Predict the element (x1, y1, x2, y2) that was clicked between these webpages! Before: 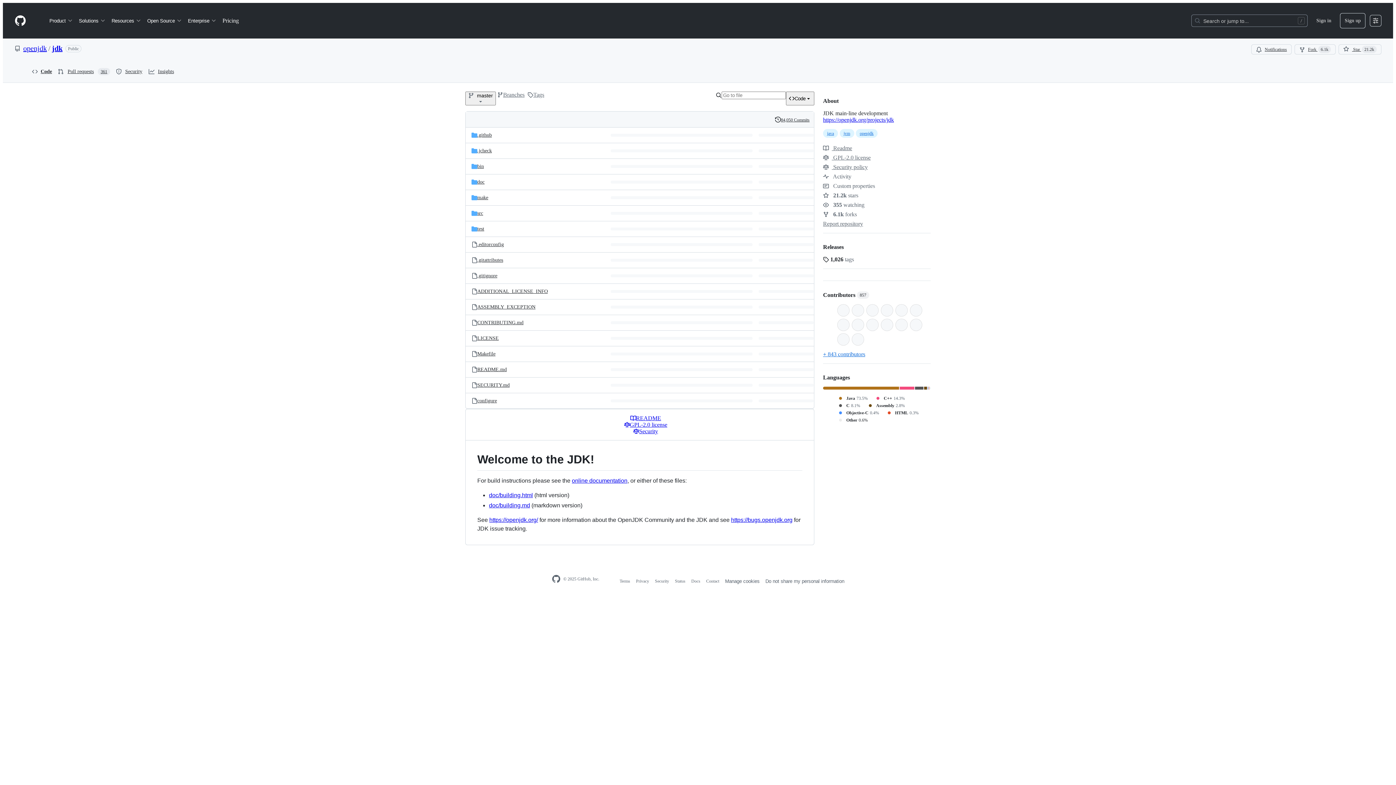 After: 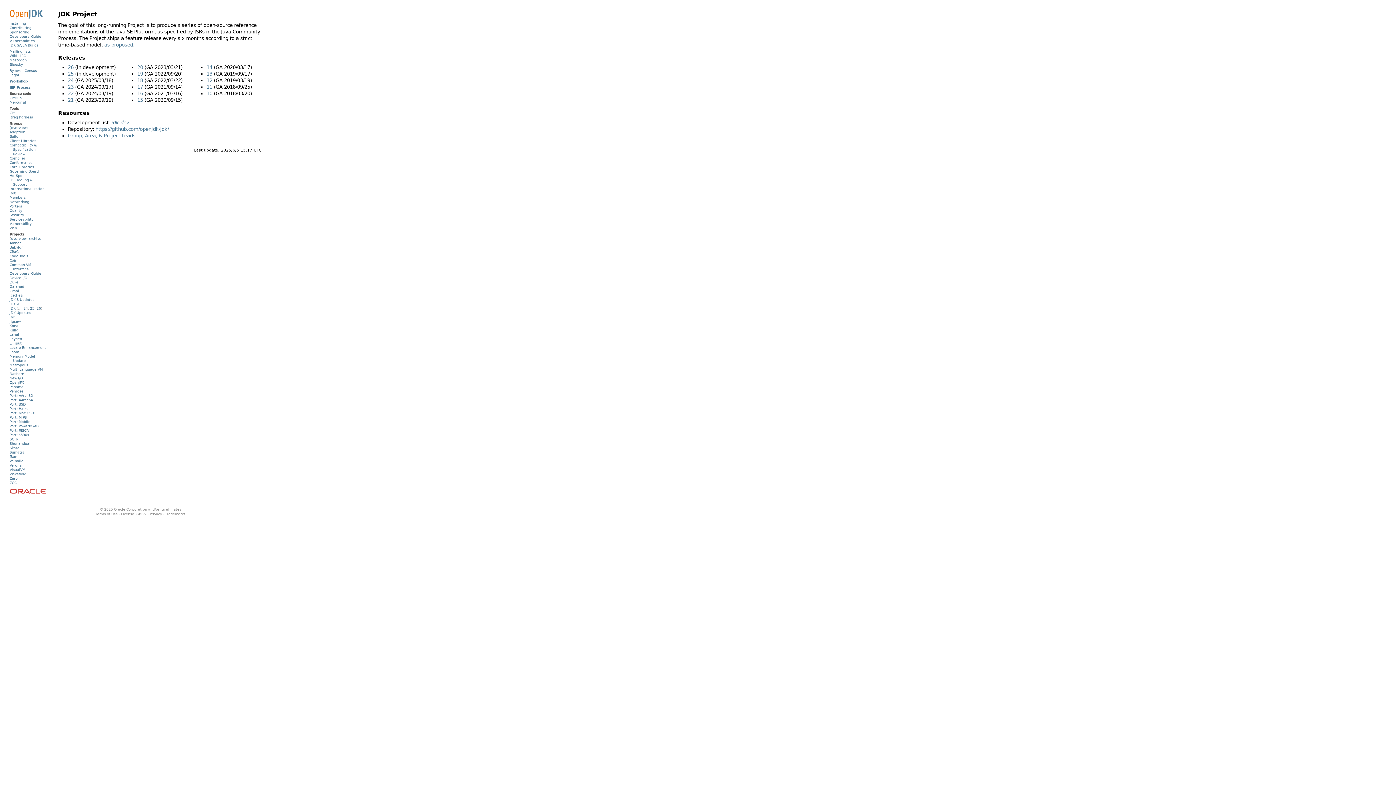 Action: bbox: (823, 116, 894, 123) label: https://openjdk.org/projects/jdk